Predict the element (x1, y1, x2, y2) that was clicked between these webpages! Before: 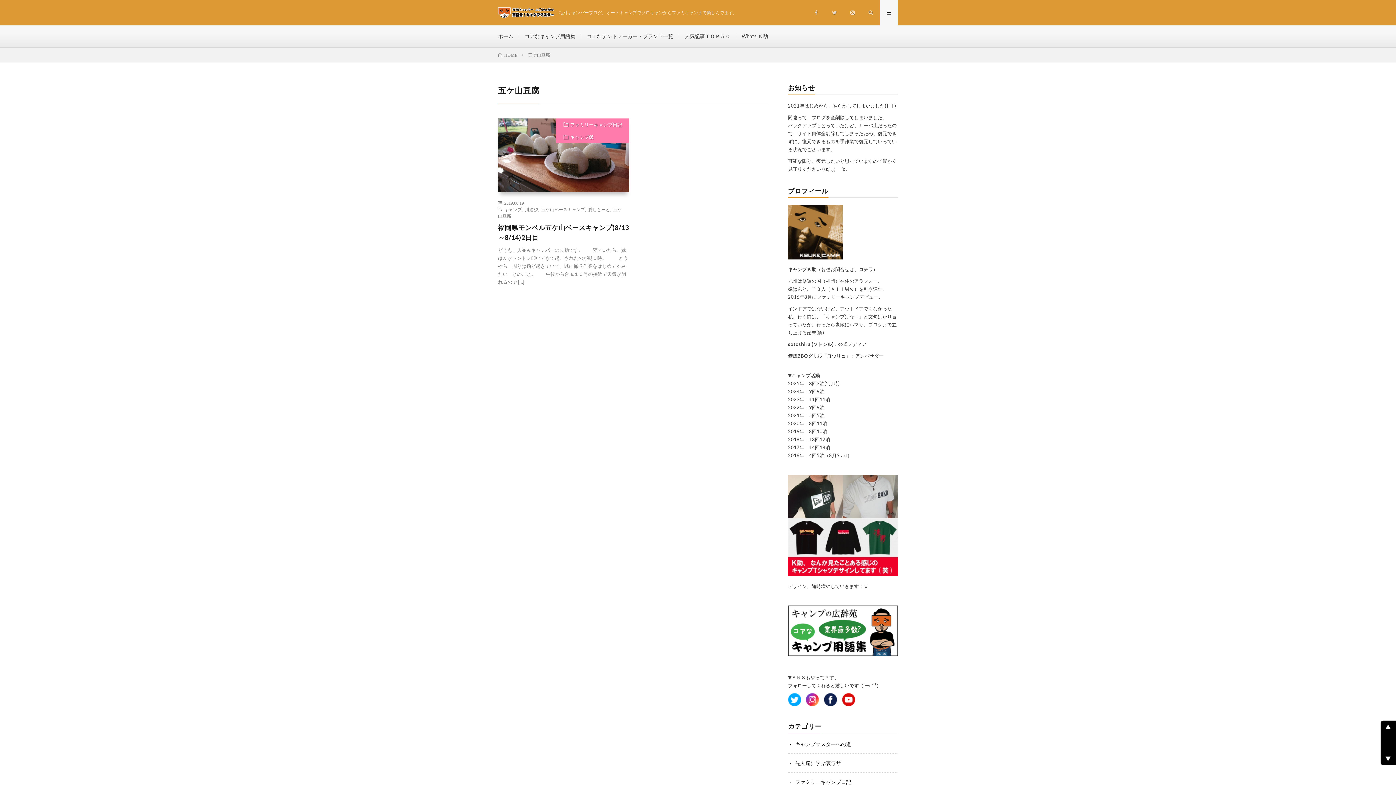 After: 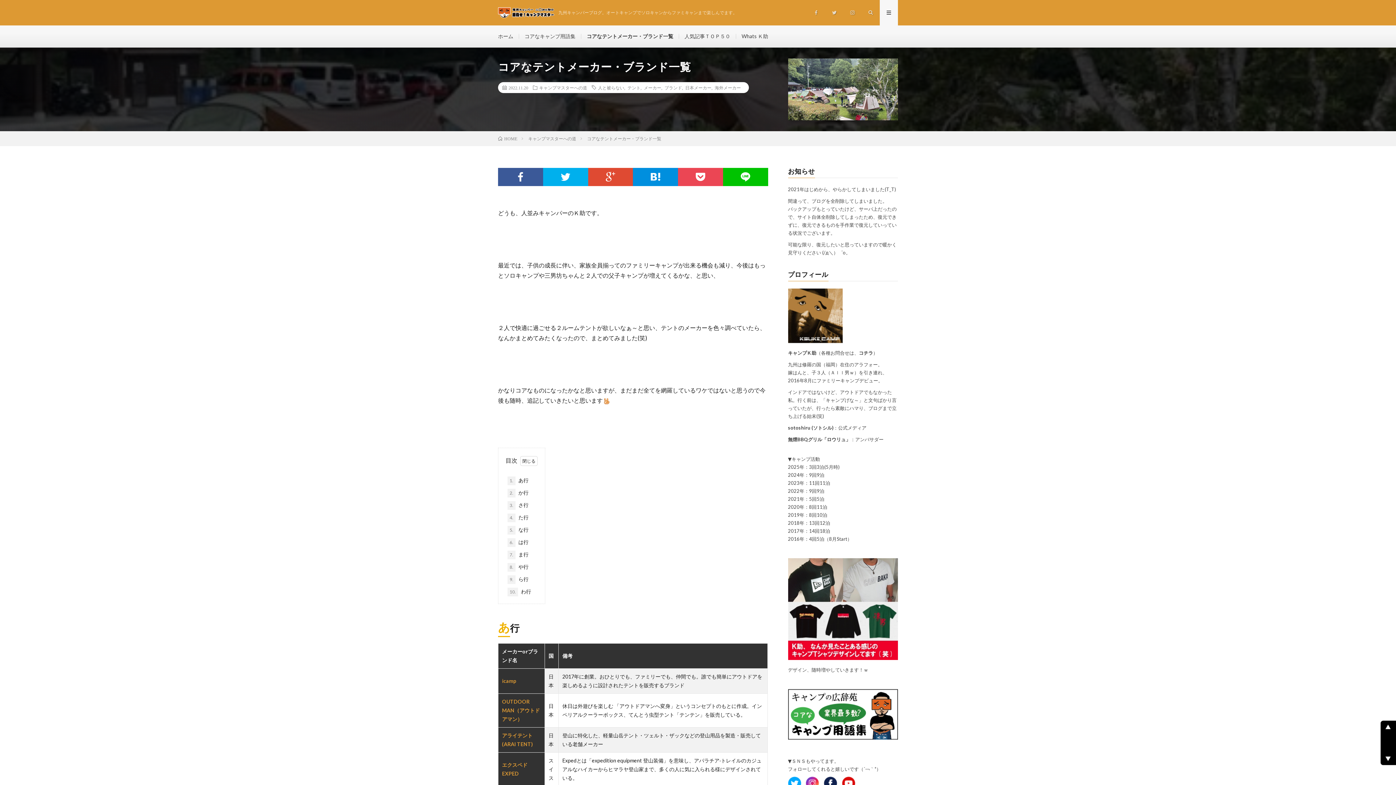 Action: bbox: (586, 33, 673, 39) label: コアなテントメーカー・ブランド一覧